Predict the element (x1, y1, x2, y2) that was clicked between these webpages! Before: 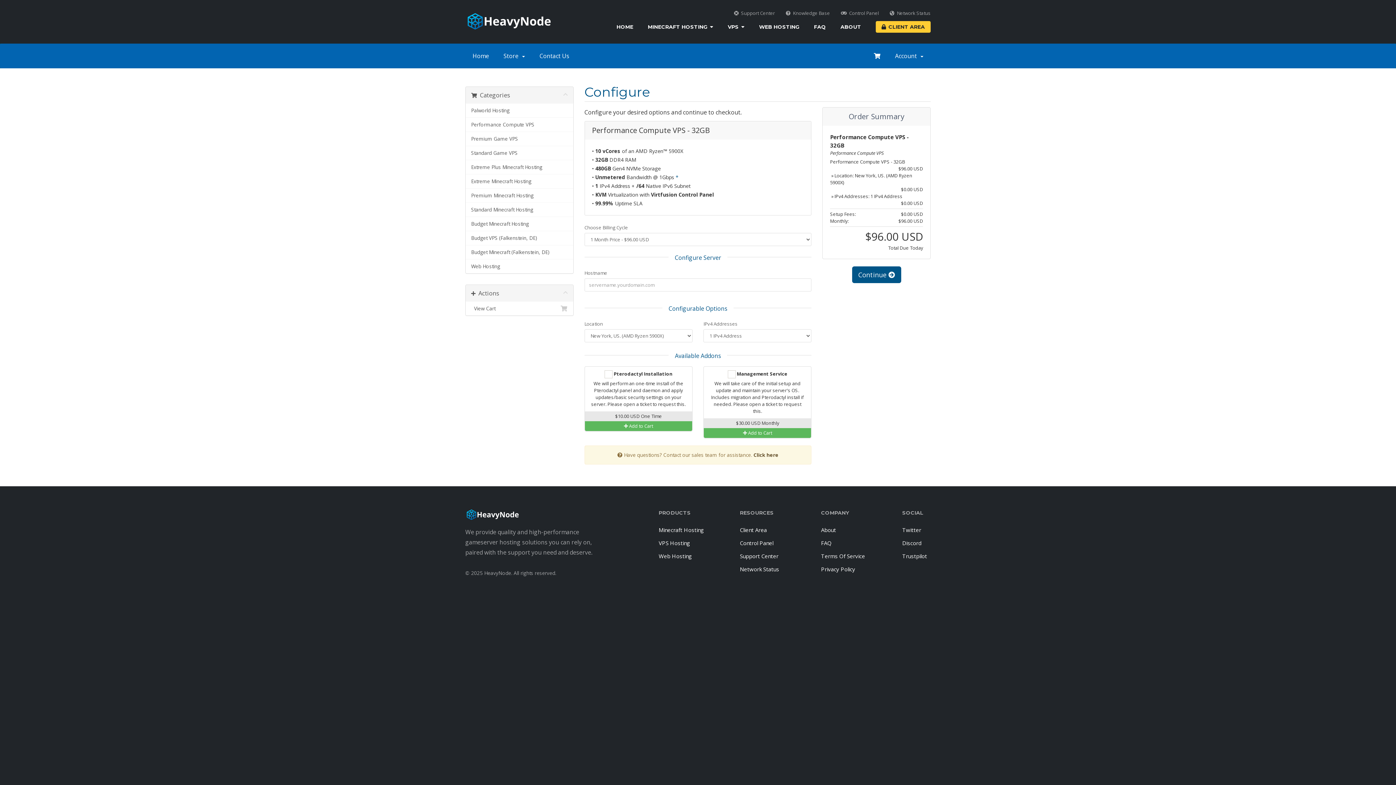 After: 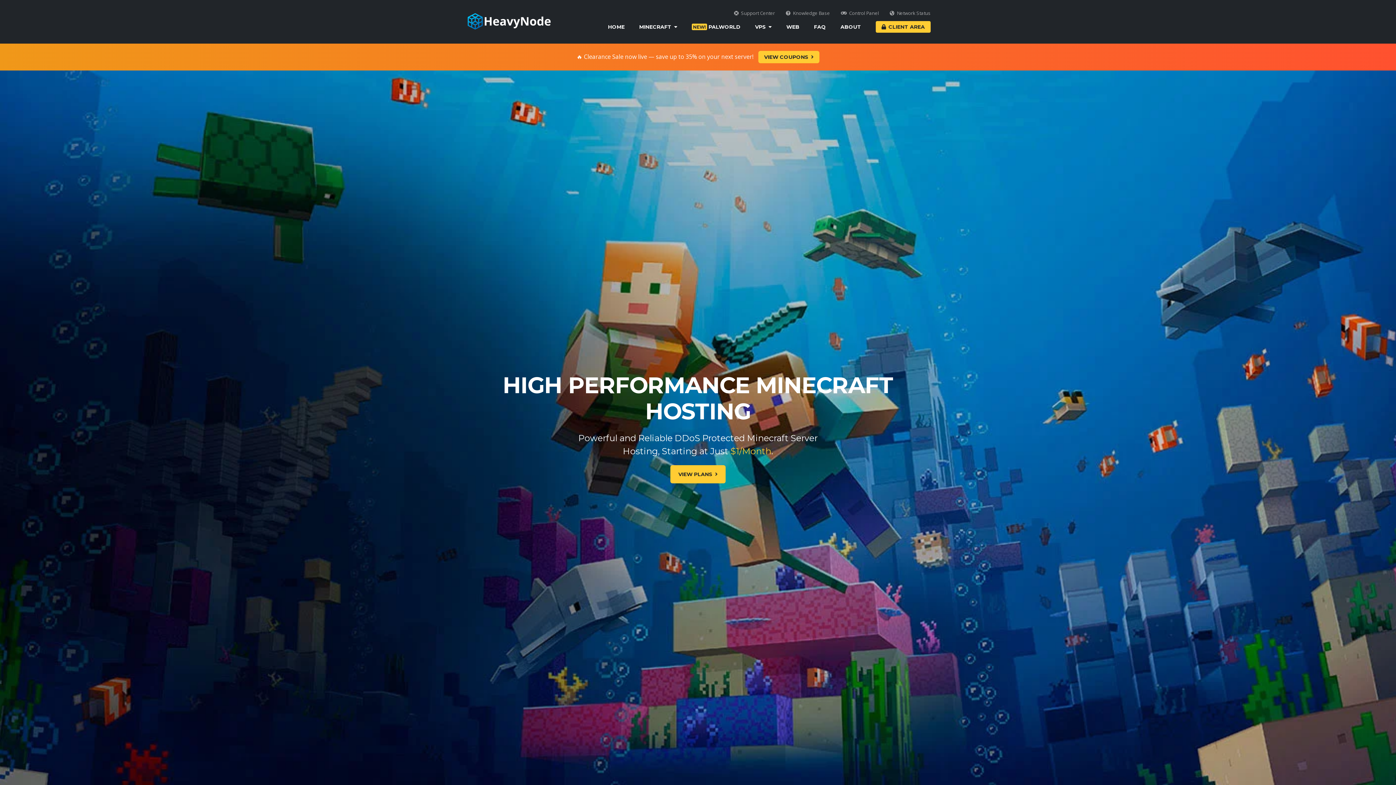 Action: bbox: (616, 21, 633, 32) label: HOME